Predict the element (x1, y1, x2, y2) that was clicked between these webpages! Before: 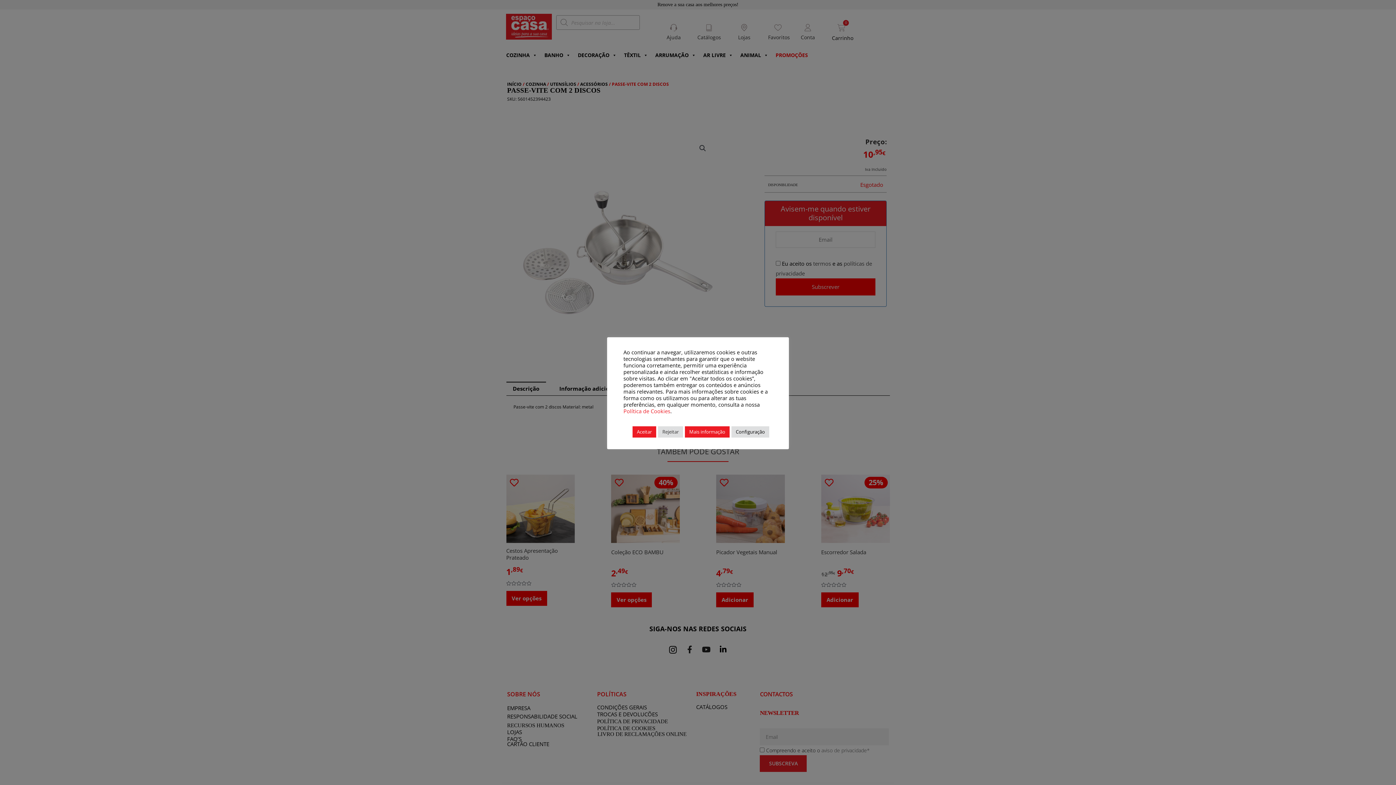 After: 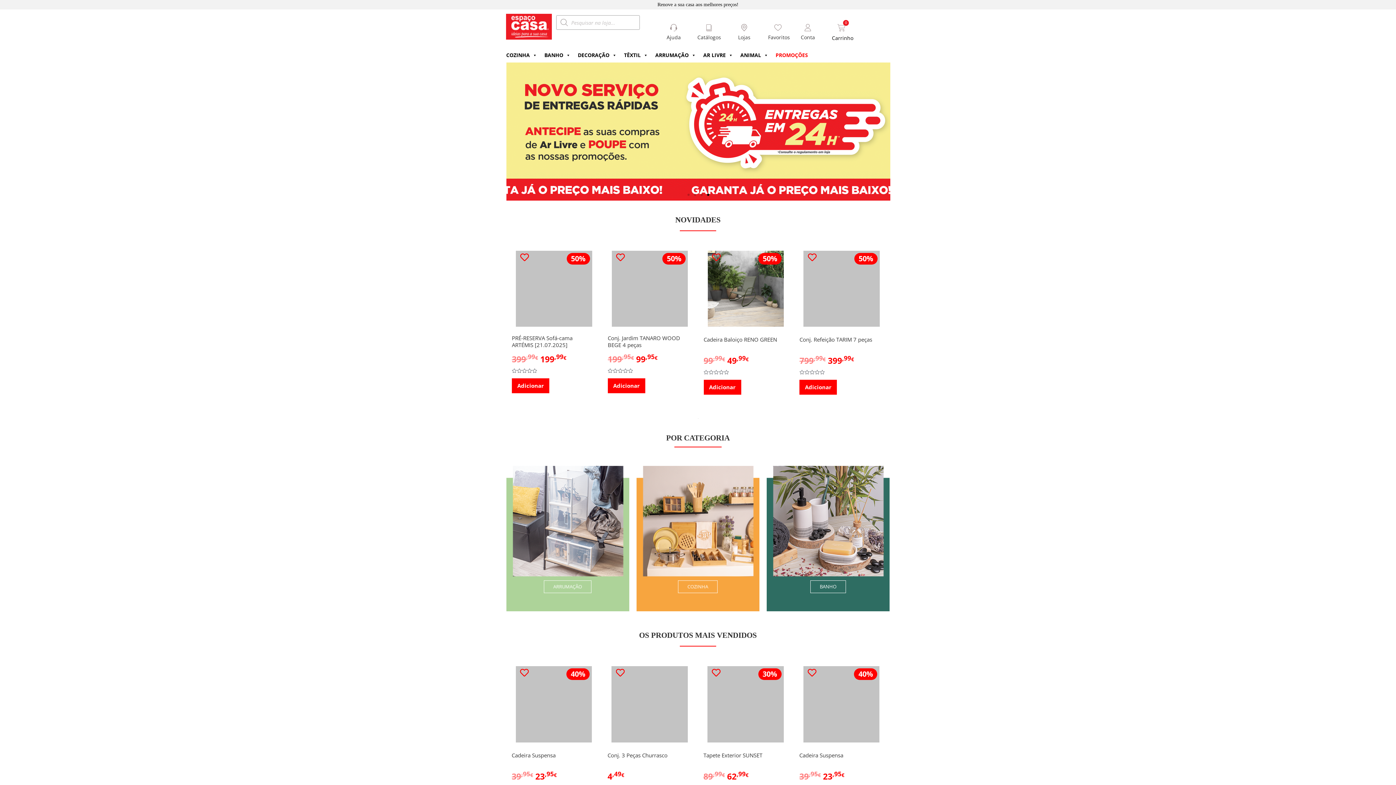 Action: label: Rejeitar bbox: (658, 426, 683, 437)